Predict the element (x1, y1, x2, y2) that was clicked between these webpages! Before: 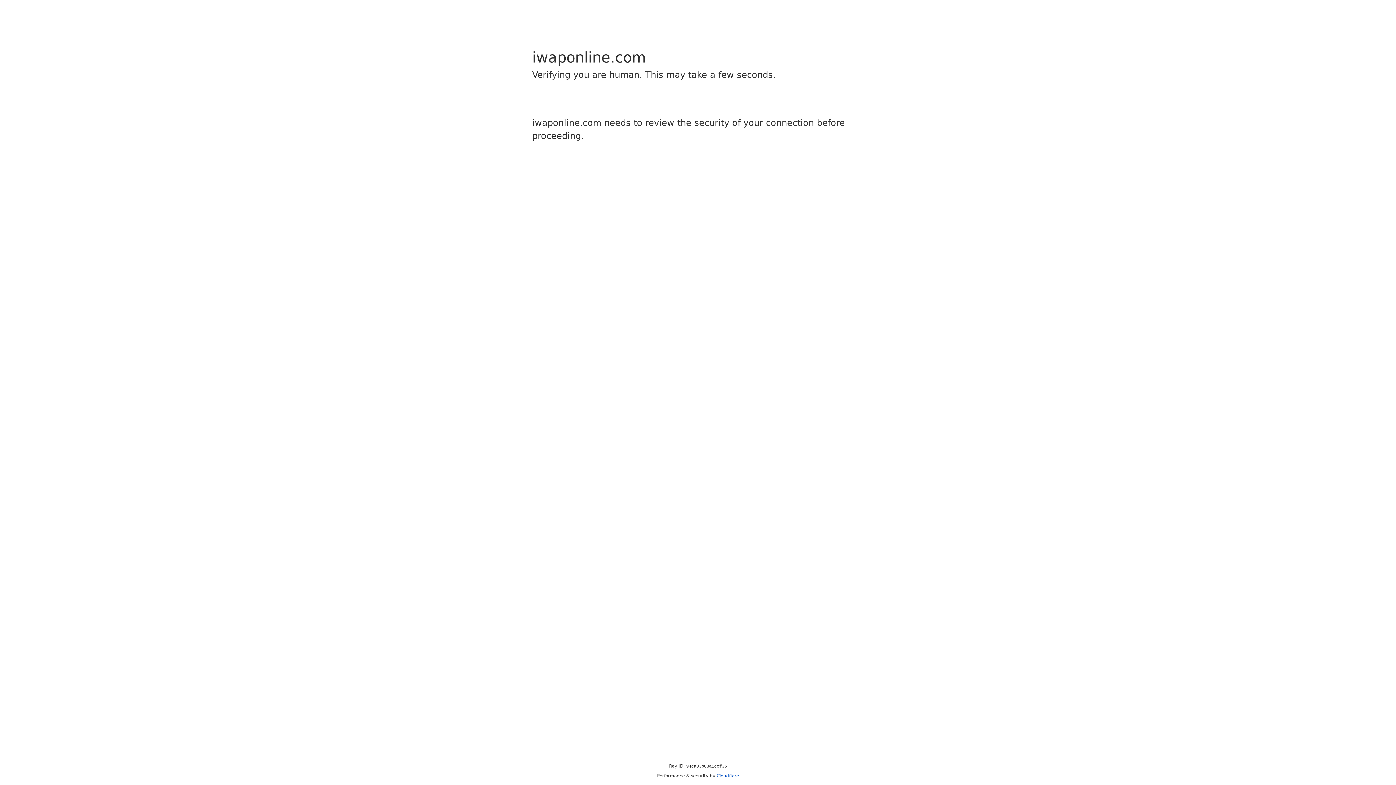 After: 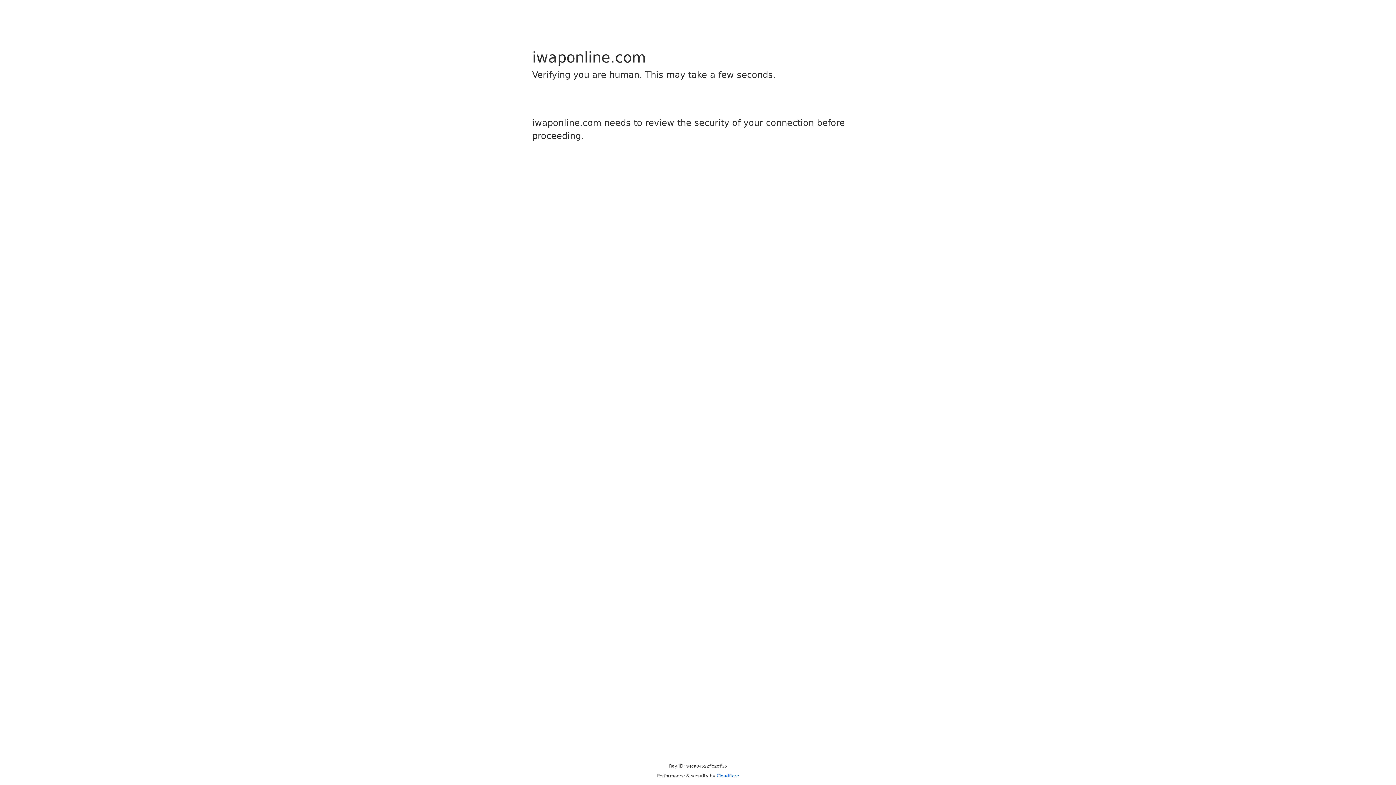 Action: label: Cloudflare bbox: (716, 773, 739, 778)